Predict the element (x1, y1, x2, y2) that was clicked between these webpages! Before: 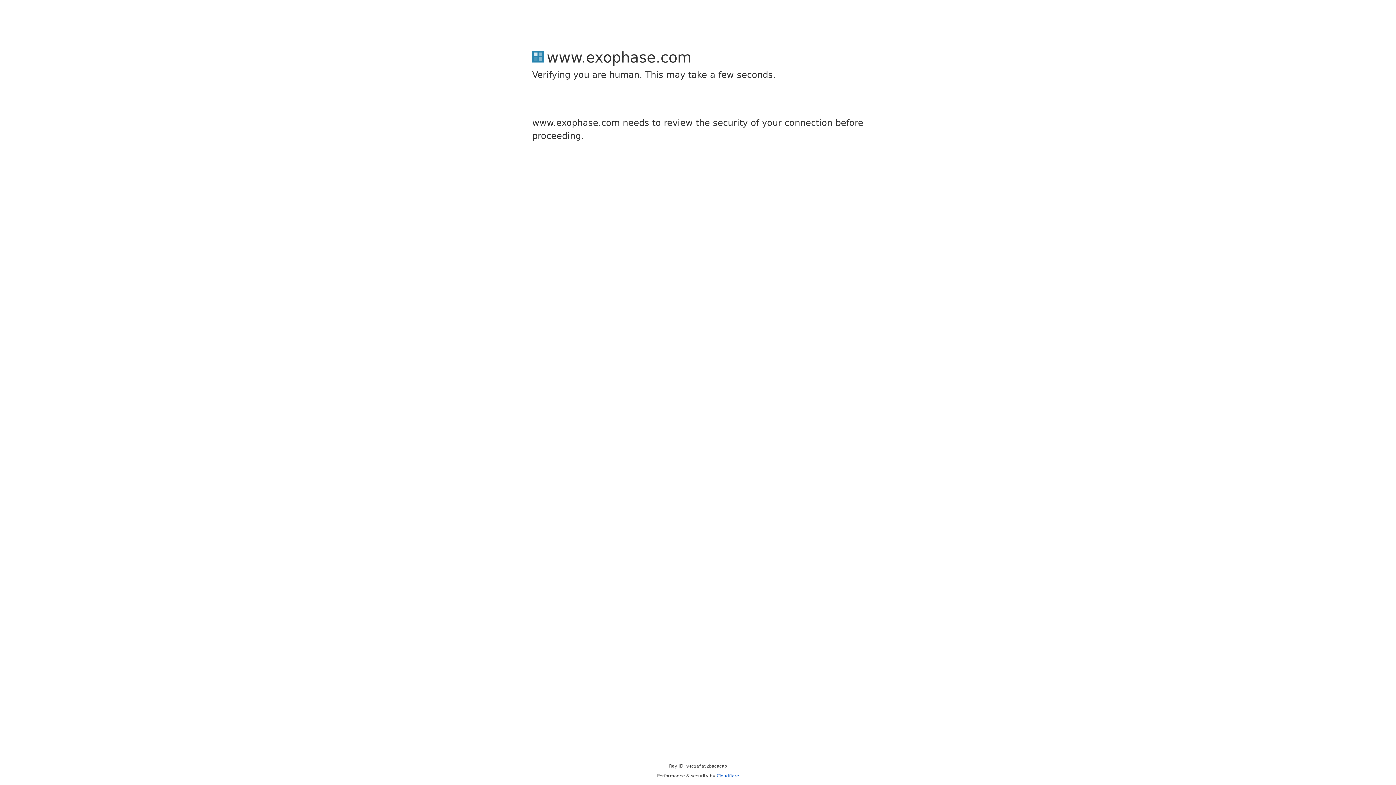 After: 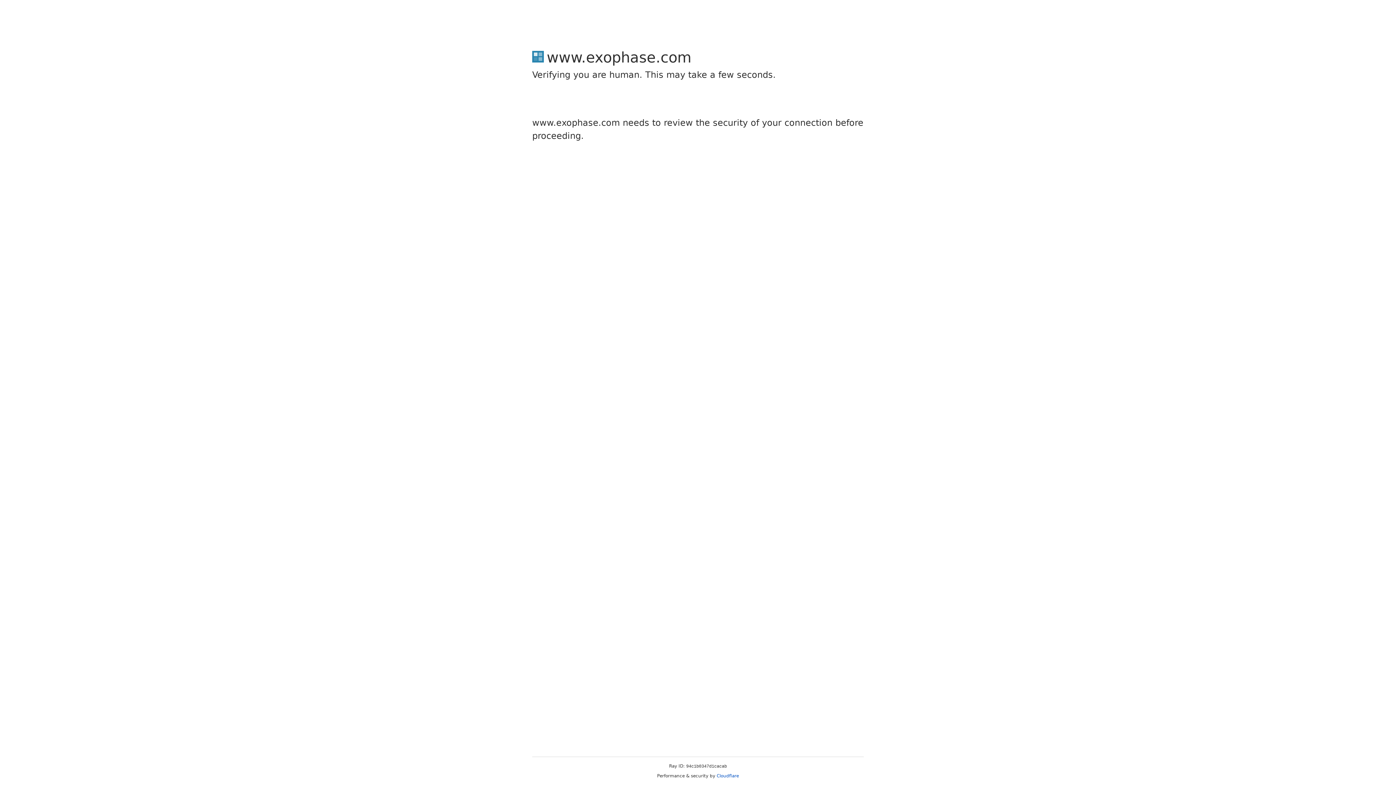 Action: label: Cloudflare bbox: (716, 773, 739, 778)